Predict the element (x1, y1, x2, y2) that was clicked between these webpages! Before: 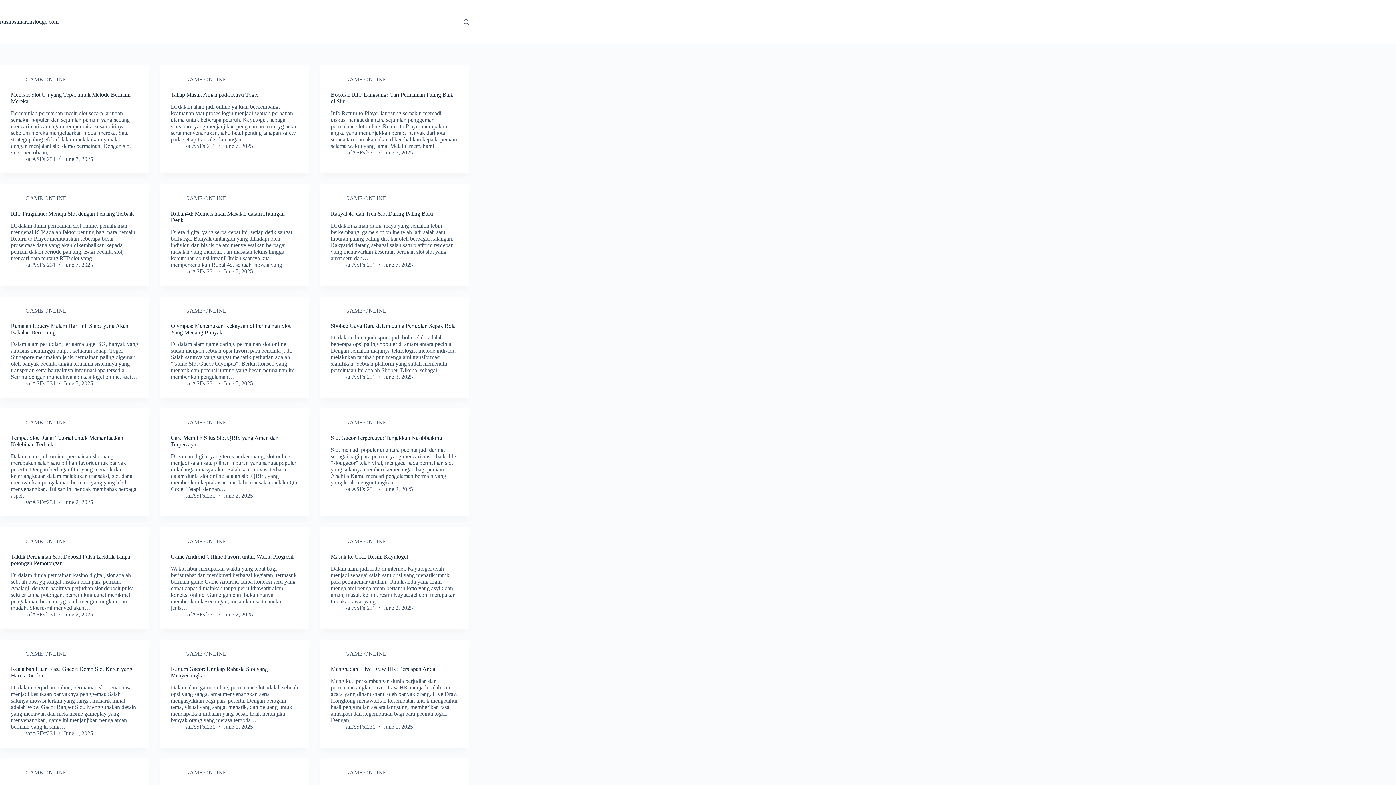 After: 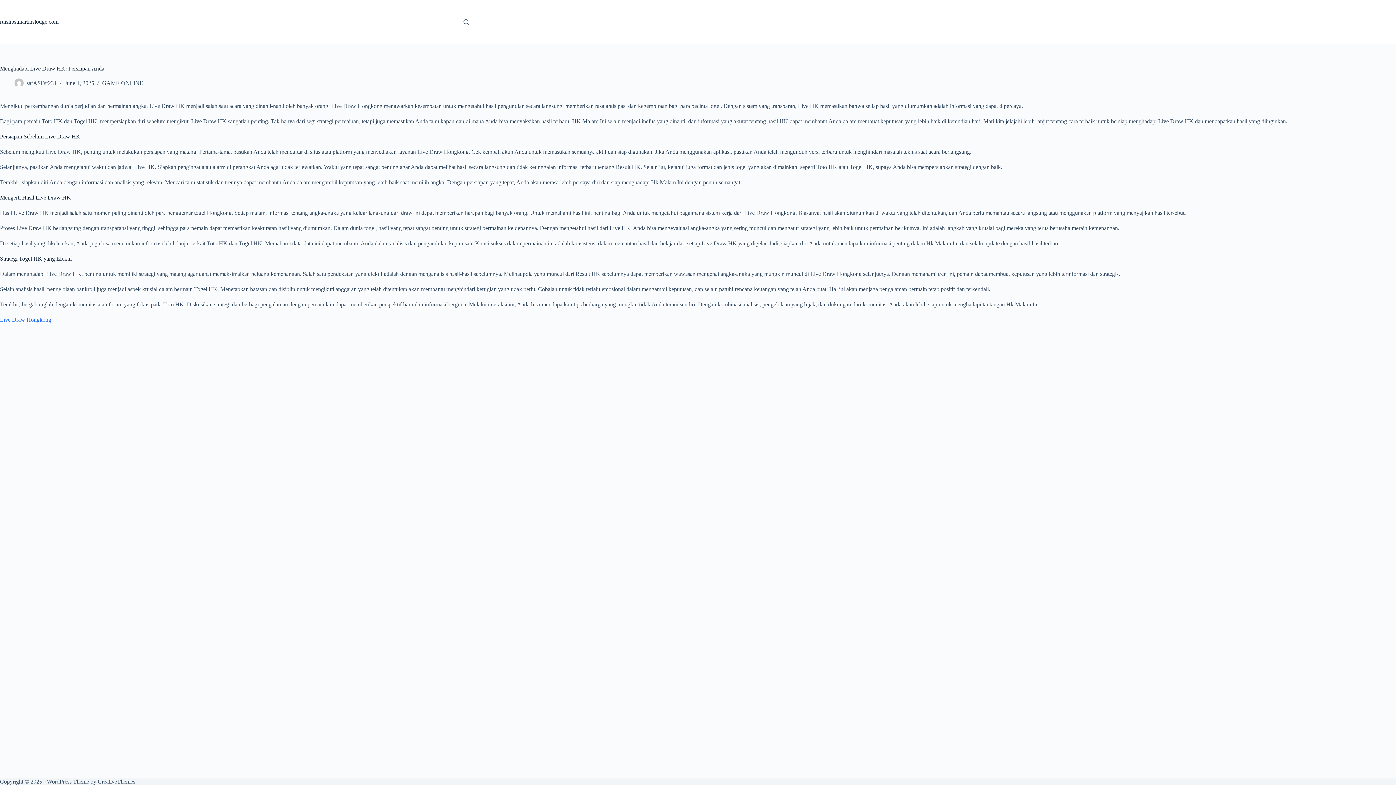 Action: bbox: (330, 666, 435, 672) label: Menghadapi Live Draw HK: Persiapan Anda